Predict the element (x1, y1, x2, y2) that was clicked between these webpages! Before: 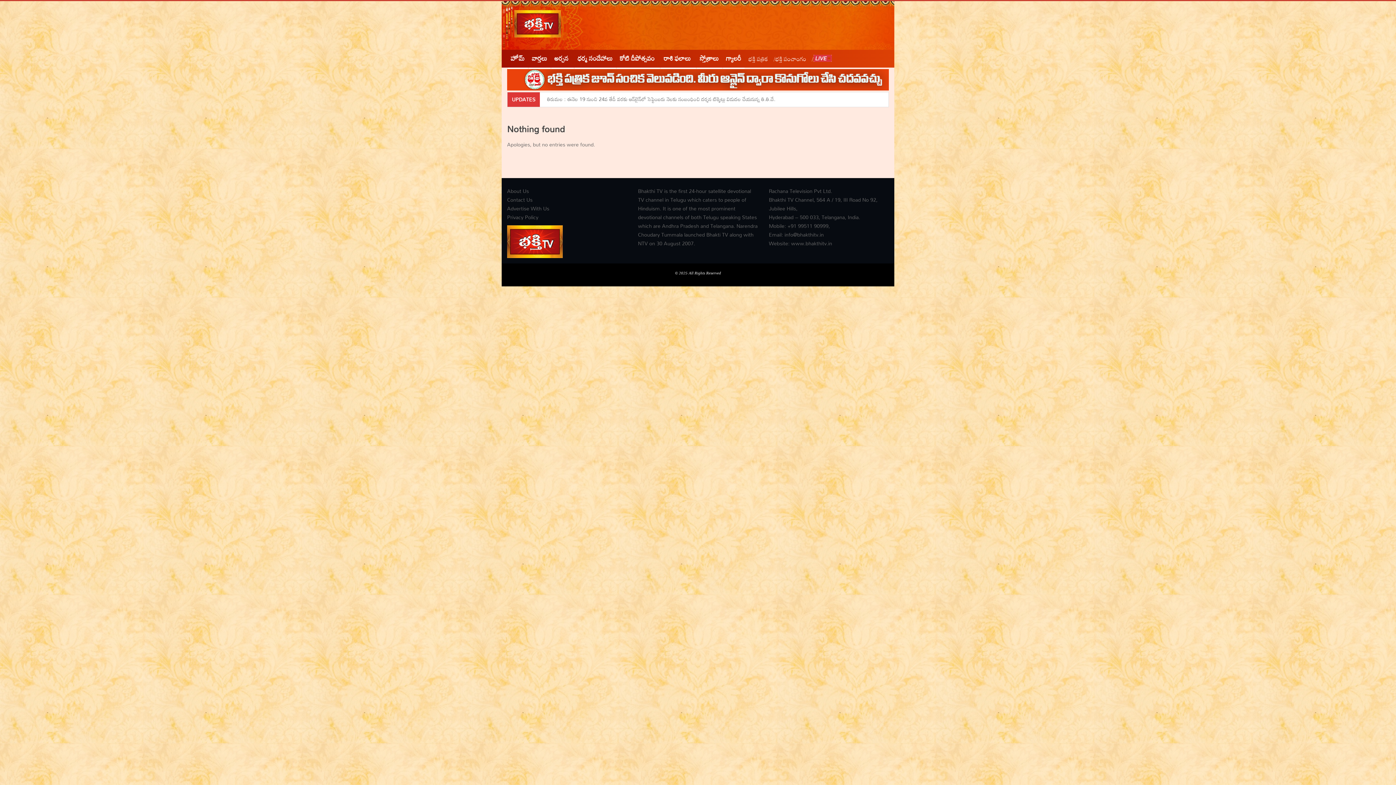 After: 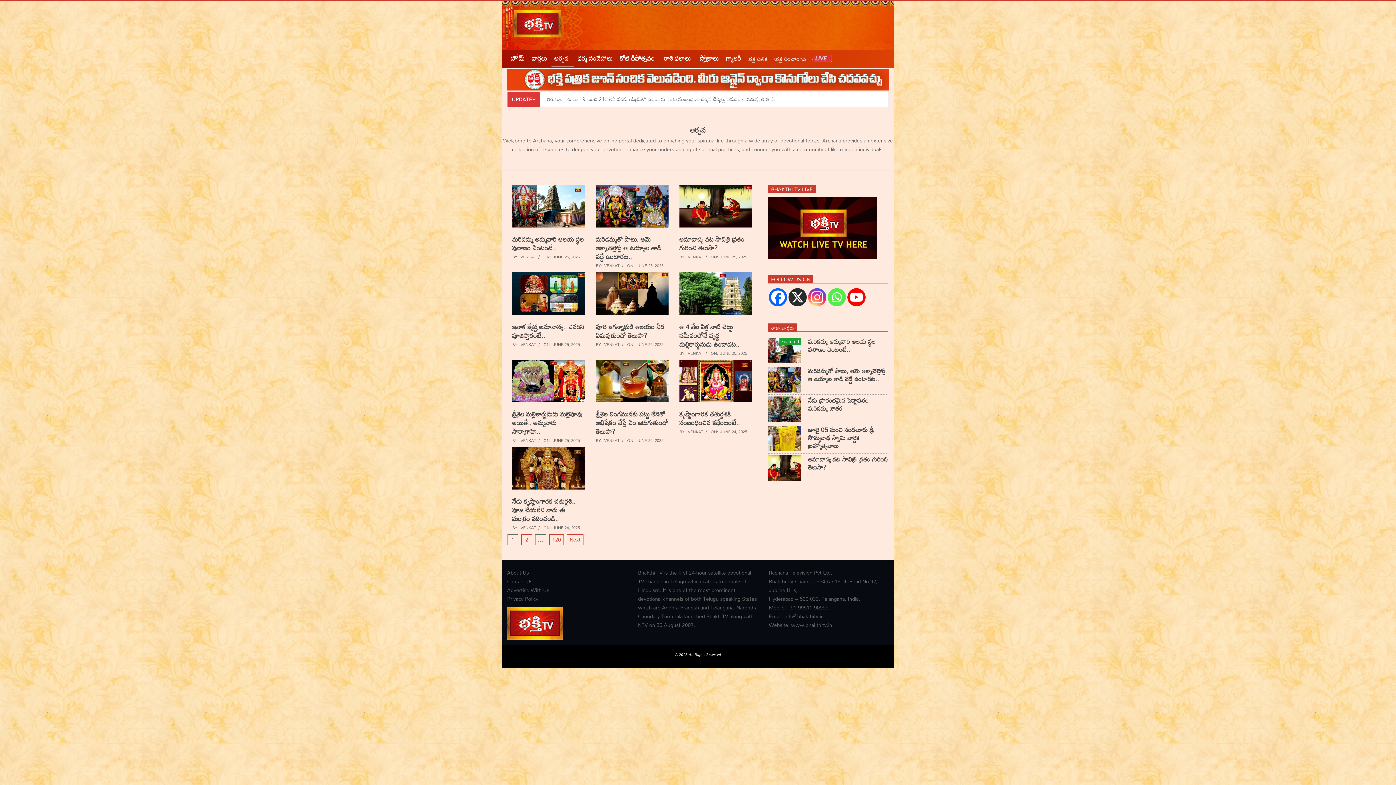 Action: label: అర్చన bbox: (550, 49, 574, 67)